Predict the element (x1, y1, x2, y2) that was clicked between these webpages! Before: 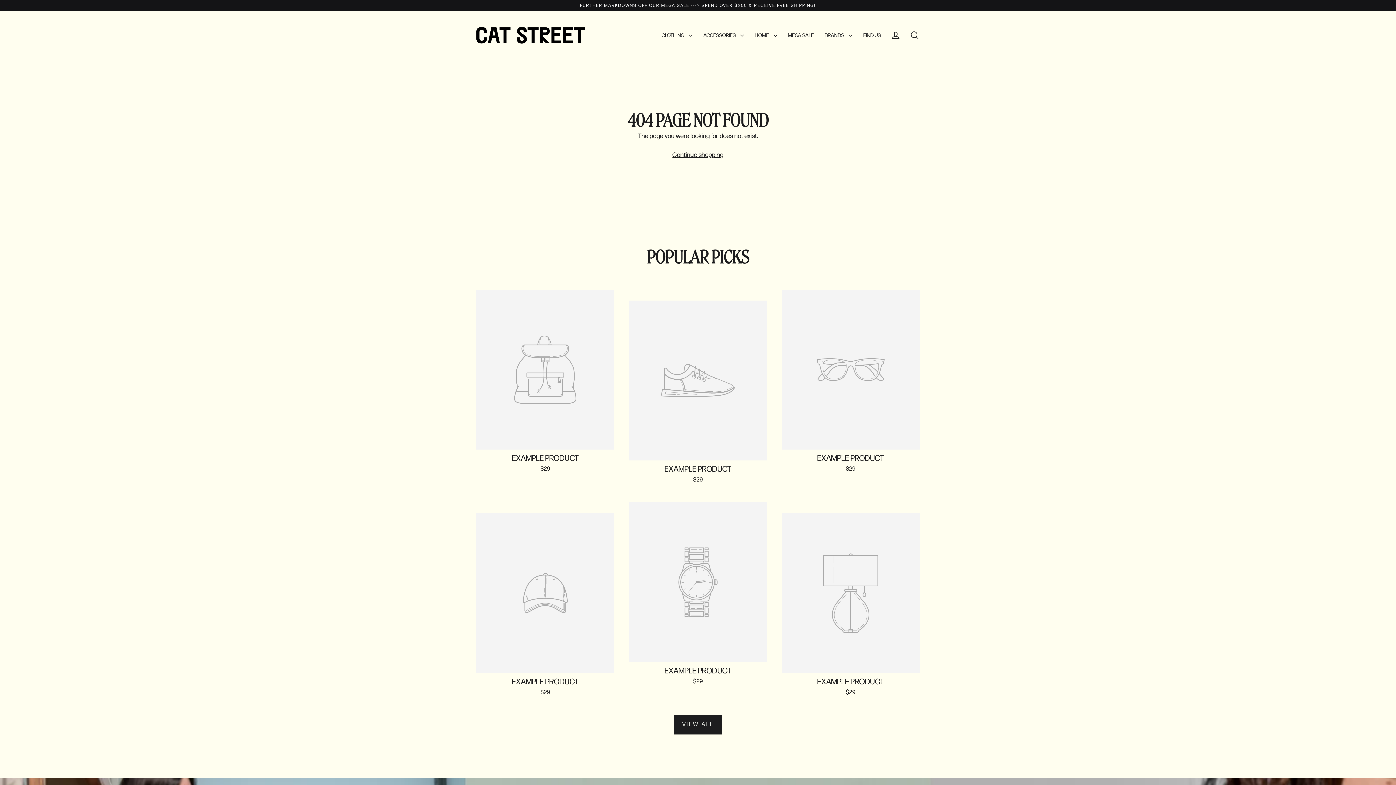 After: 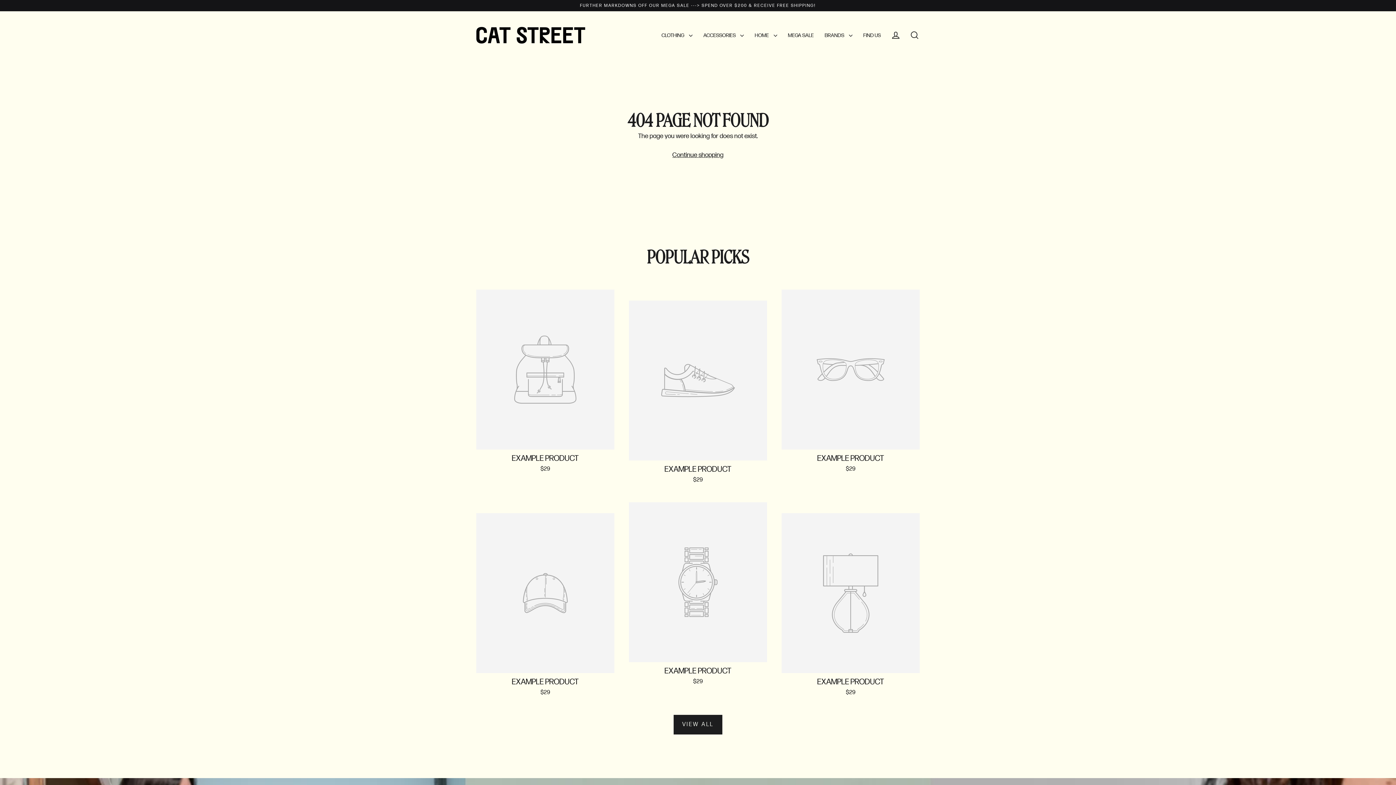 Action: bbox: (629, 300, 767, 487) label: EXAMPLE PRODUCT
$29